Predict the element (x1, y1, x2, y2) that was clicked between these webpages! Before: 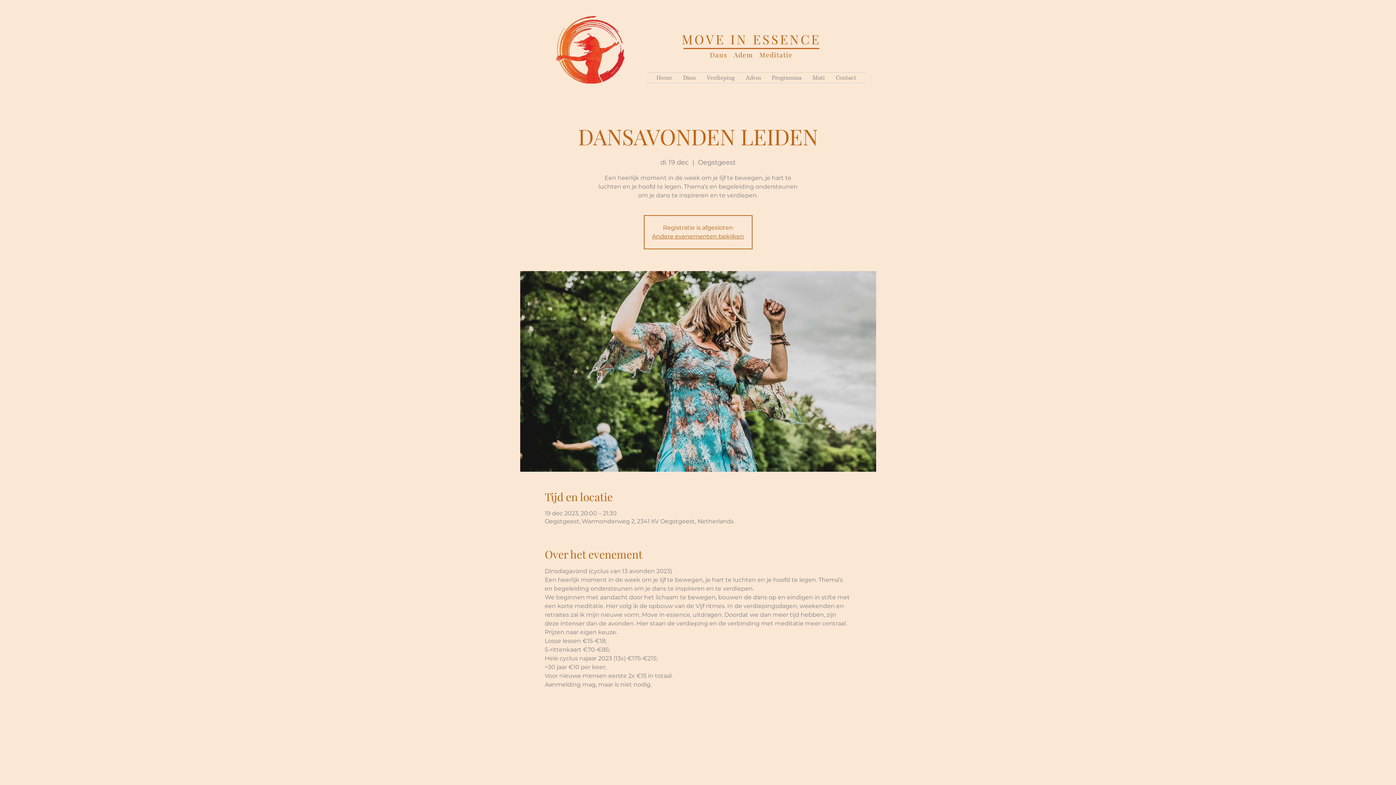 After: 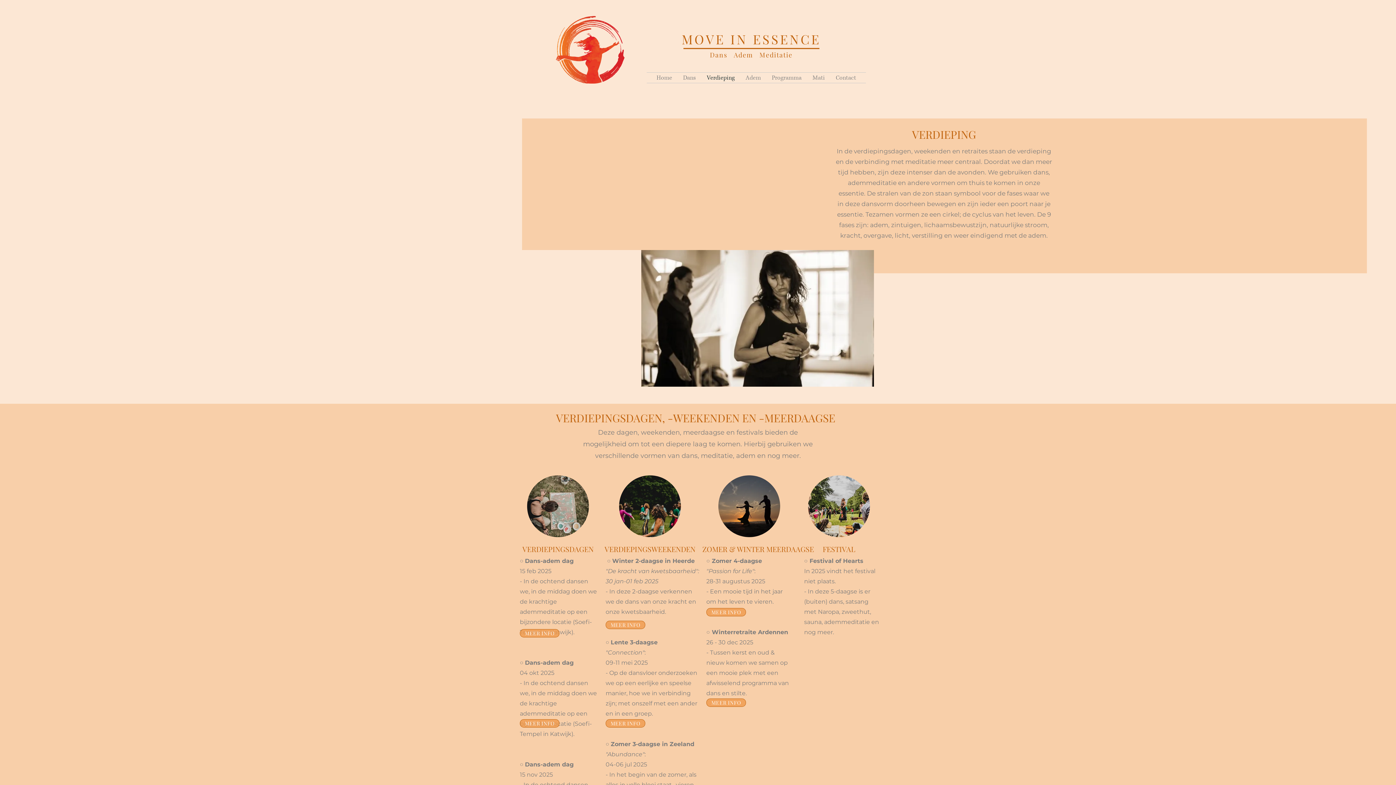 Action: bbox: (701, 72, 740, 82) label: Verdieping